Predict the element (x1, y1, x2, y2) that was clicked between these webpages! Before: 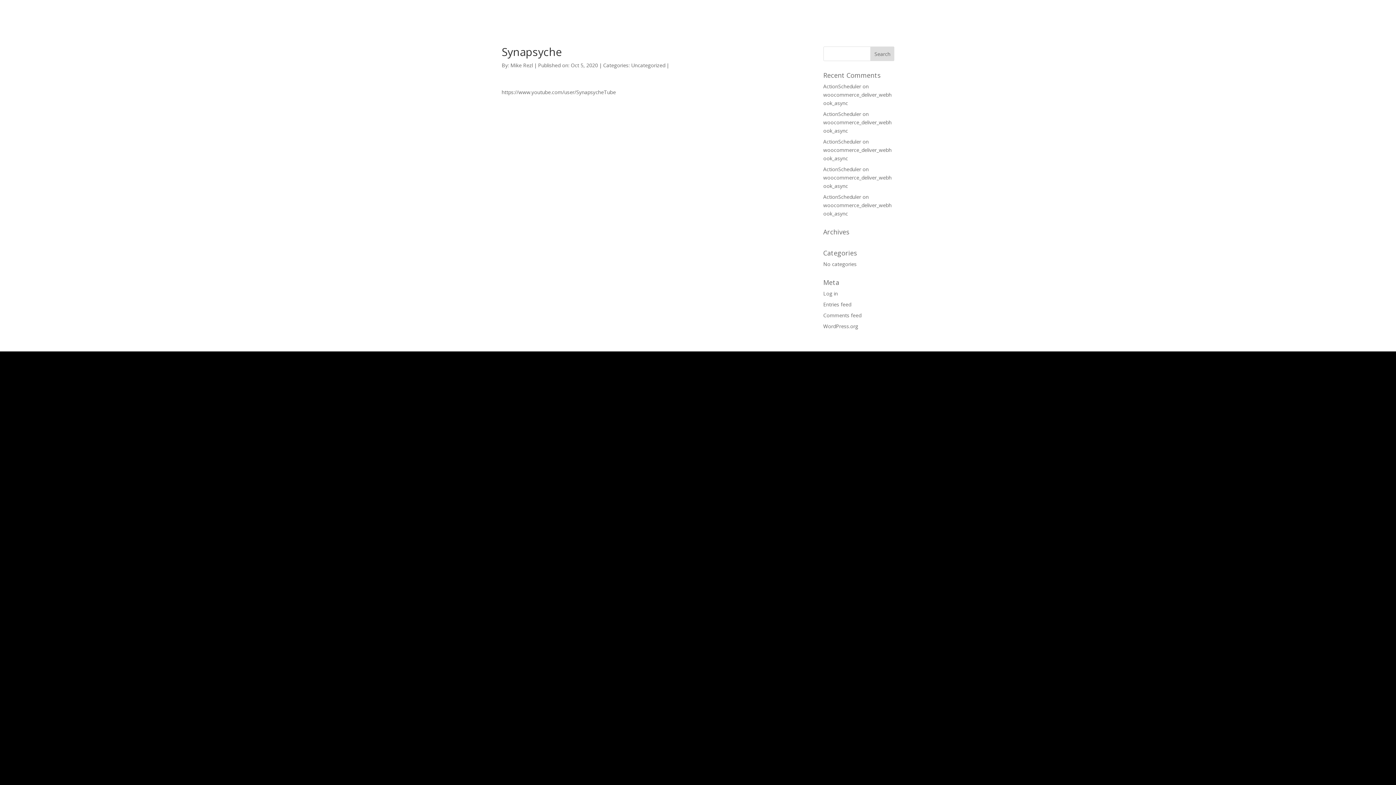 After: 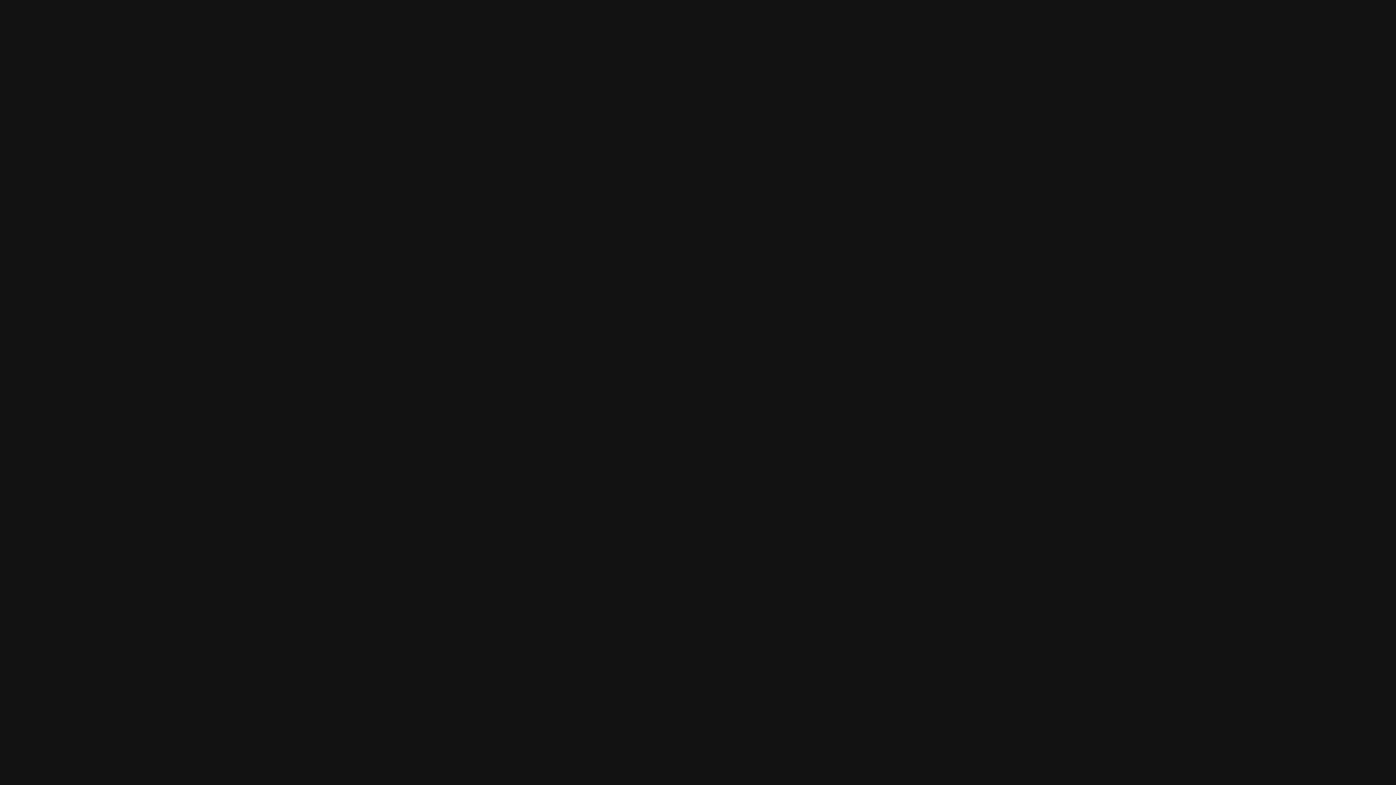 Action: bbox: (1377, 9, 1384, 25)